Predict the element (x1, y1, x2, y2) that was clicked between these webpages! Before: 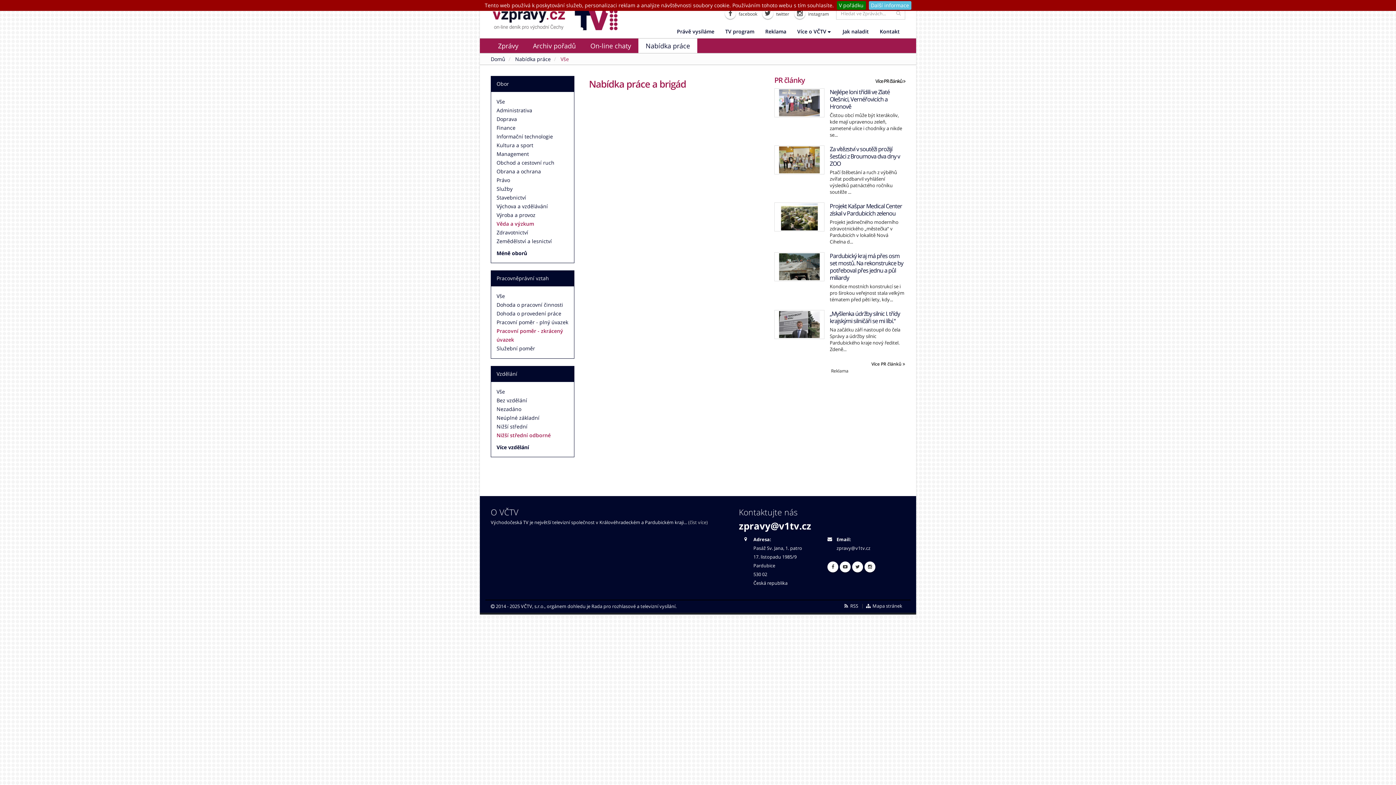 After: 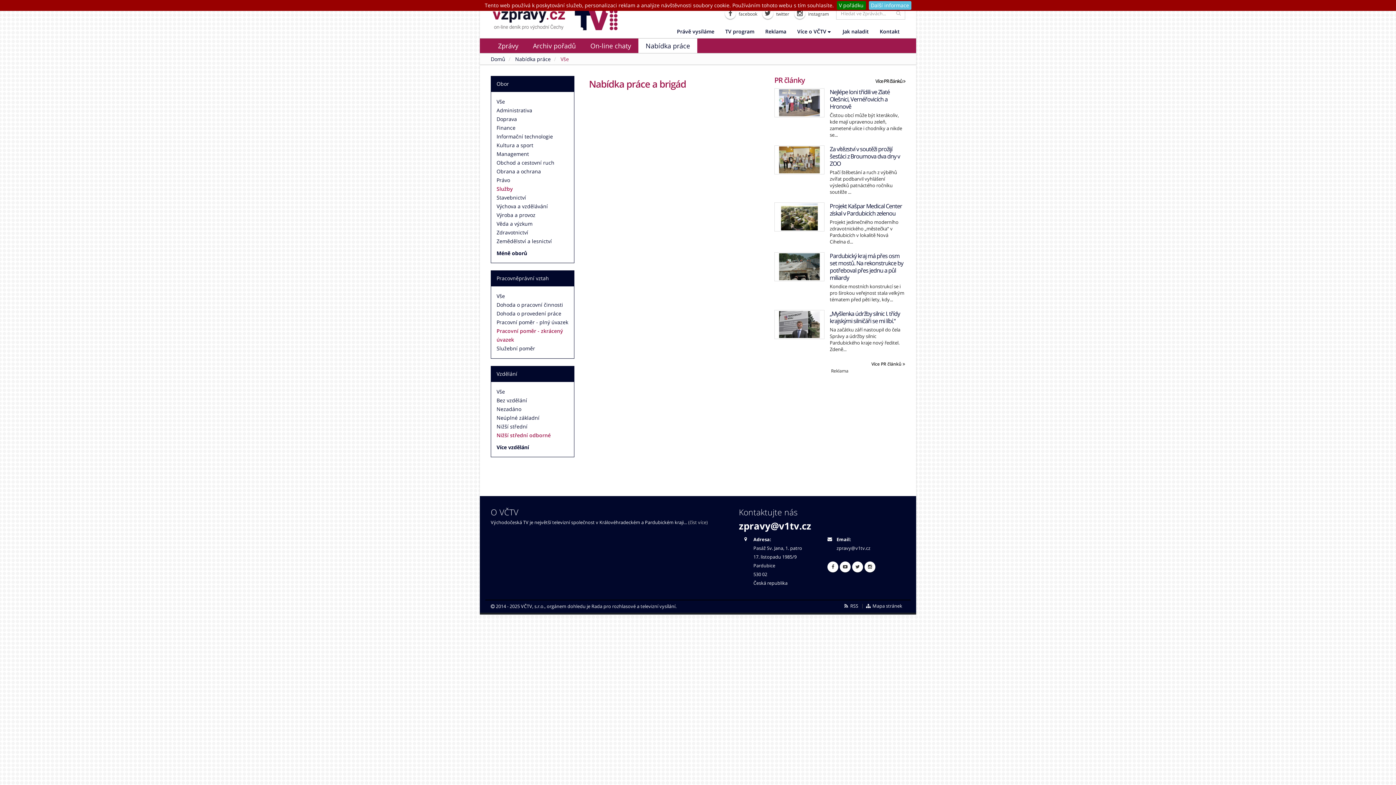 Action: bbox: (496, 185, 512, 192) label: Služby